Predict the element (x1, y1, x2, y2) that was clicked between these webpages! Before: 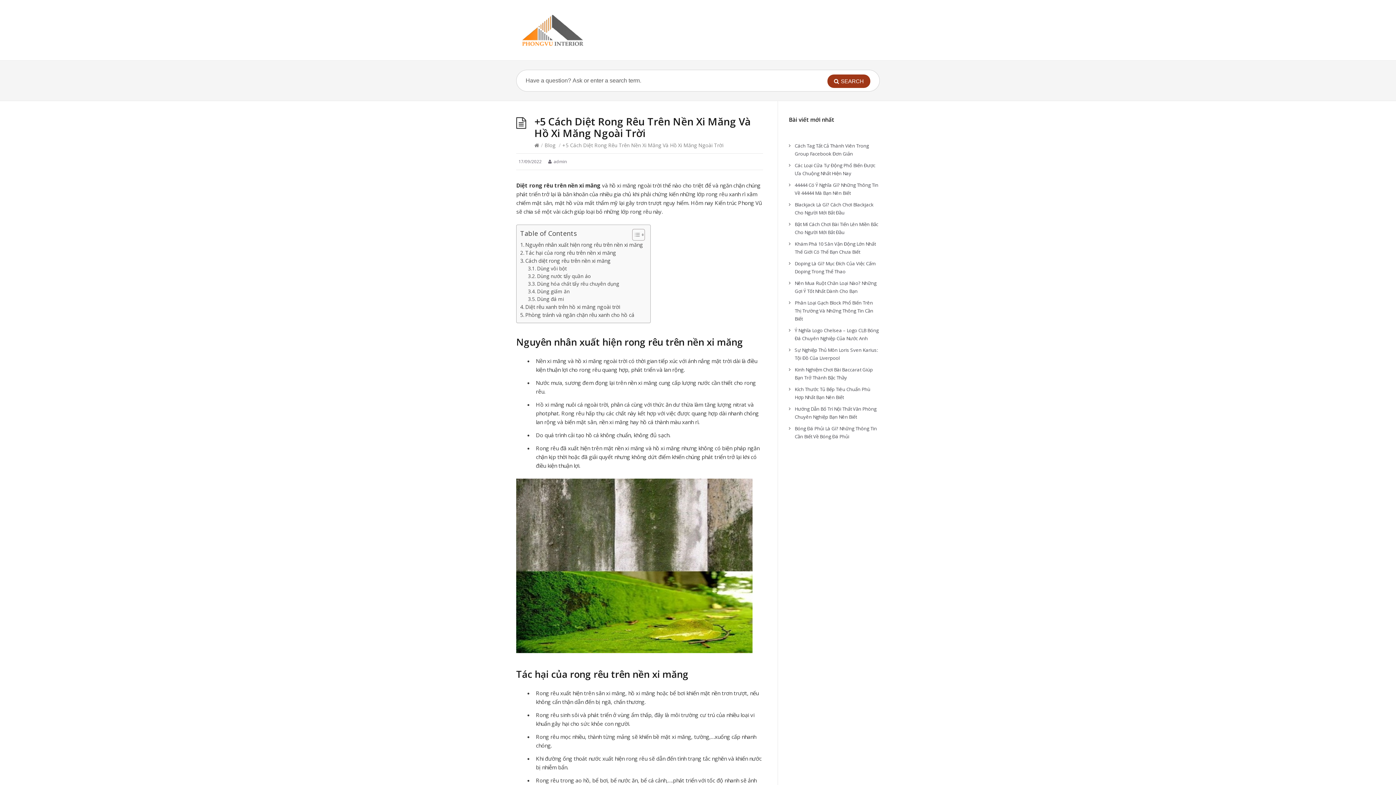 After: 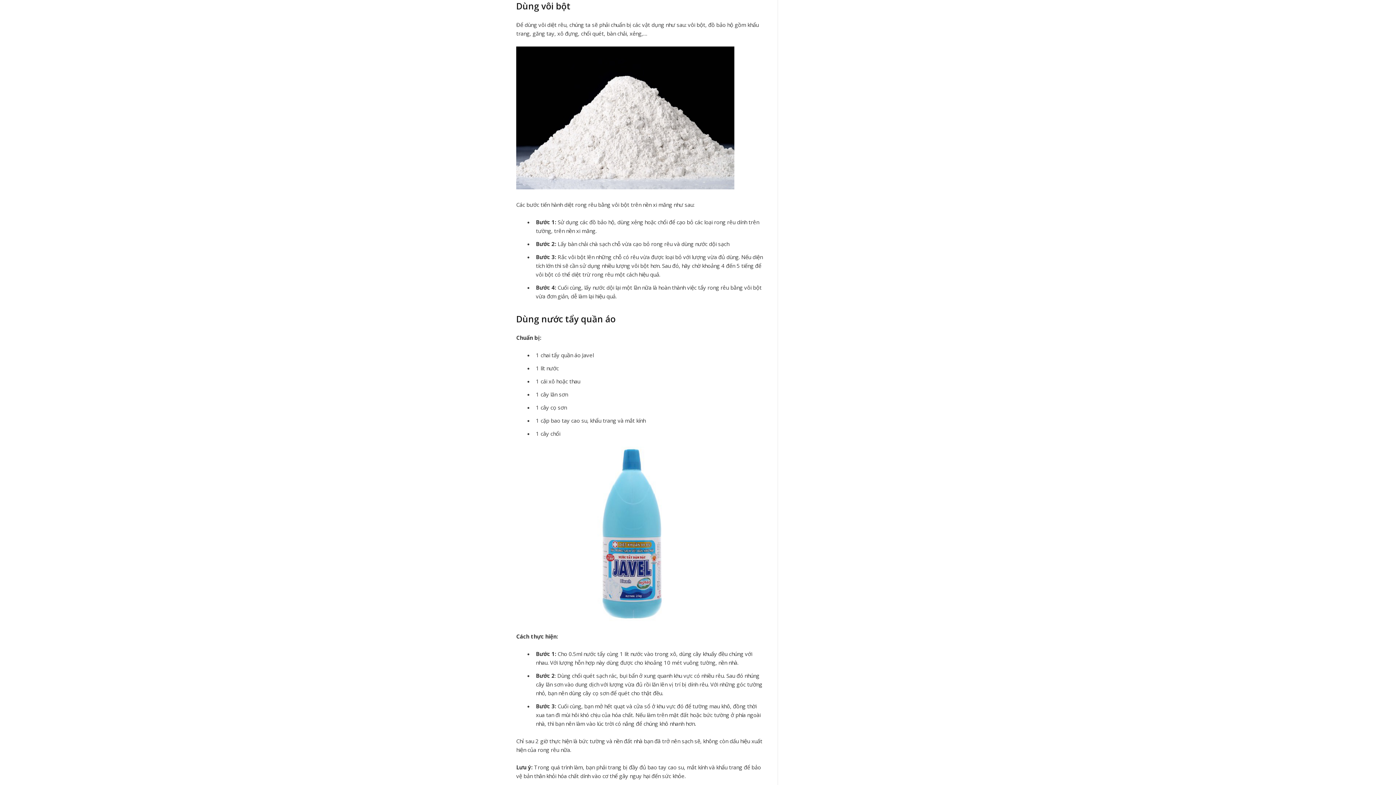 Action: label: Dùng vôi bột bbox: (528, 265, 566, 272)